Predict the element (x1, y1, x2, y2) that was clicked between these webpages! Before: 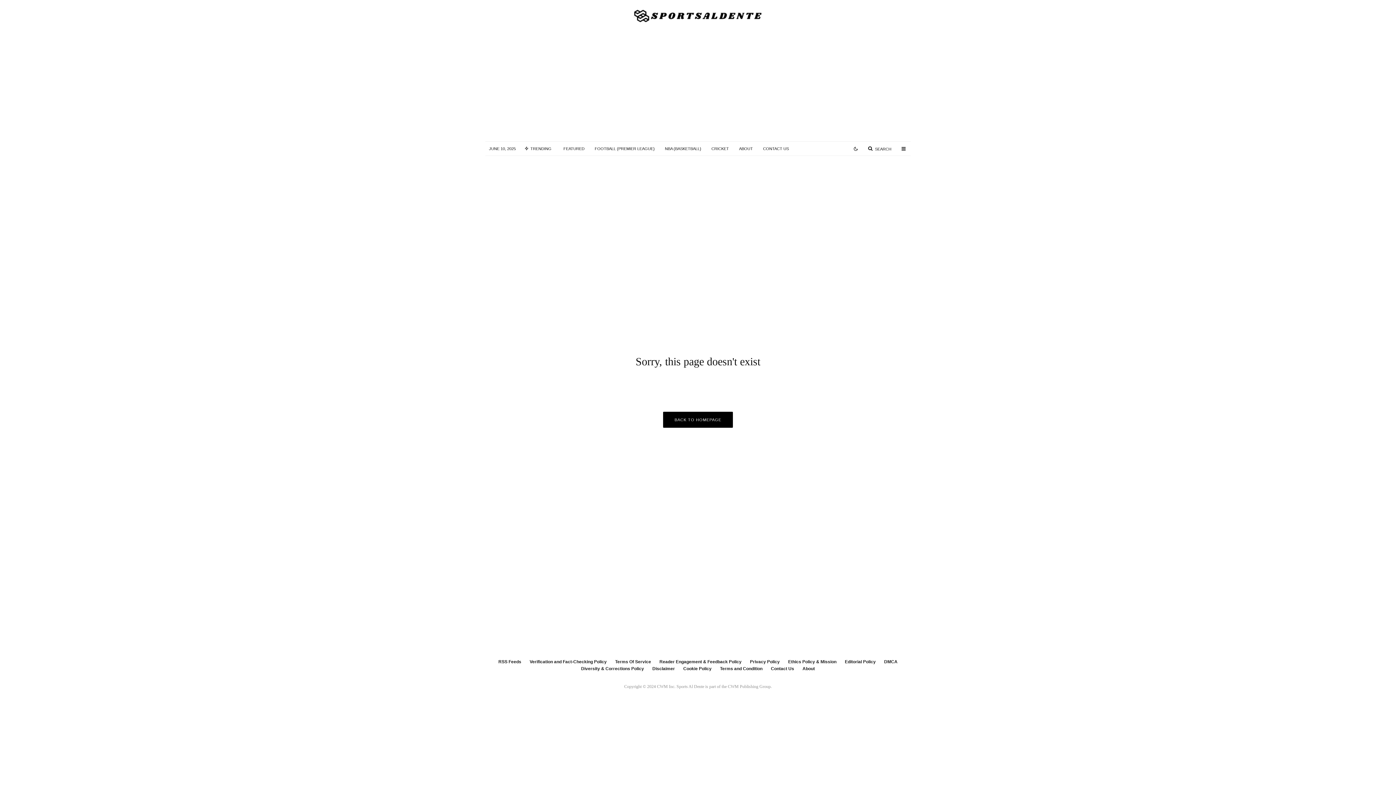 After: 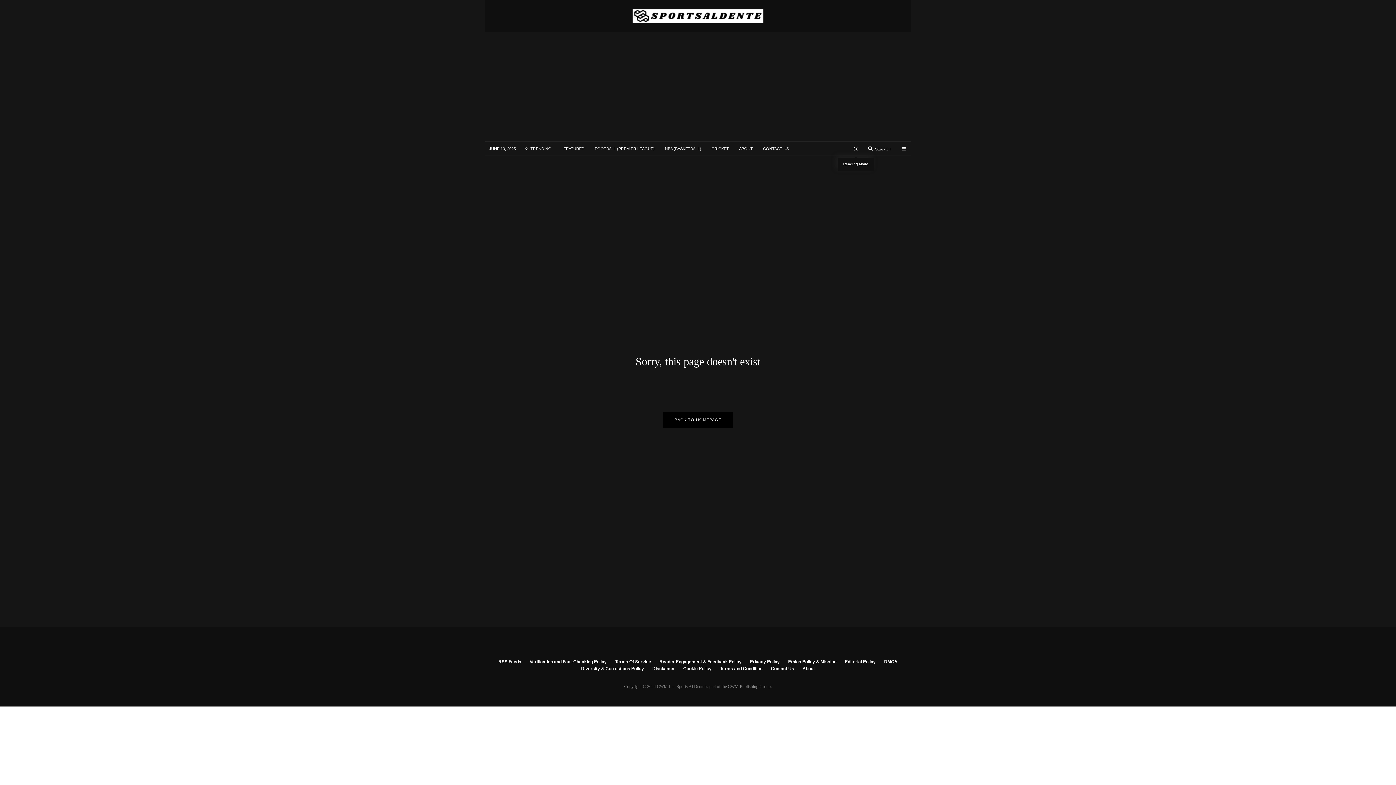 Action: bbox: (848, 143, 863, 154)